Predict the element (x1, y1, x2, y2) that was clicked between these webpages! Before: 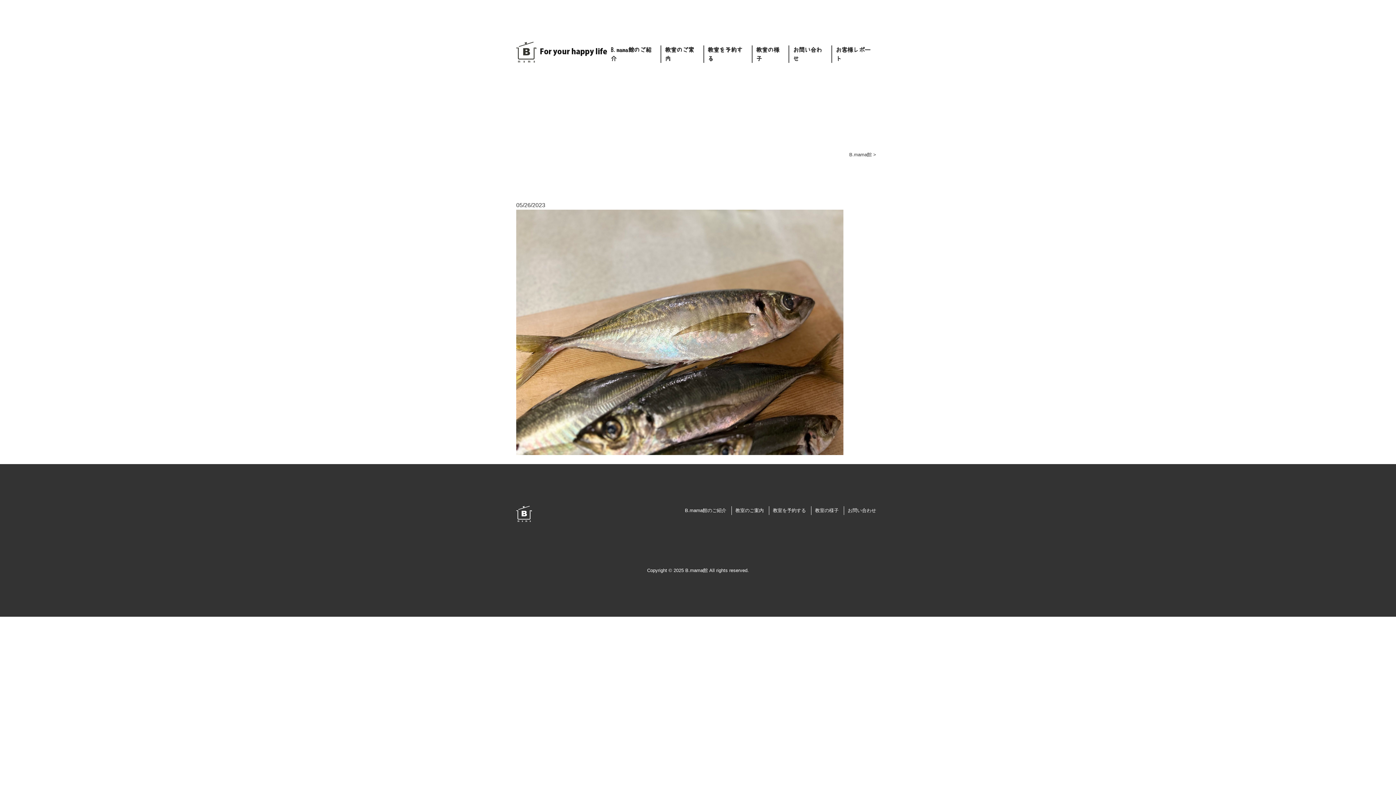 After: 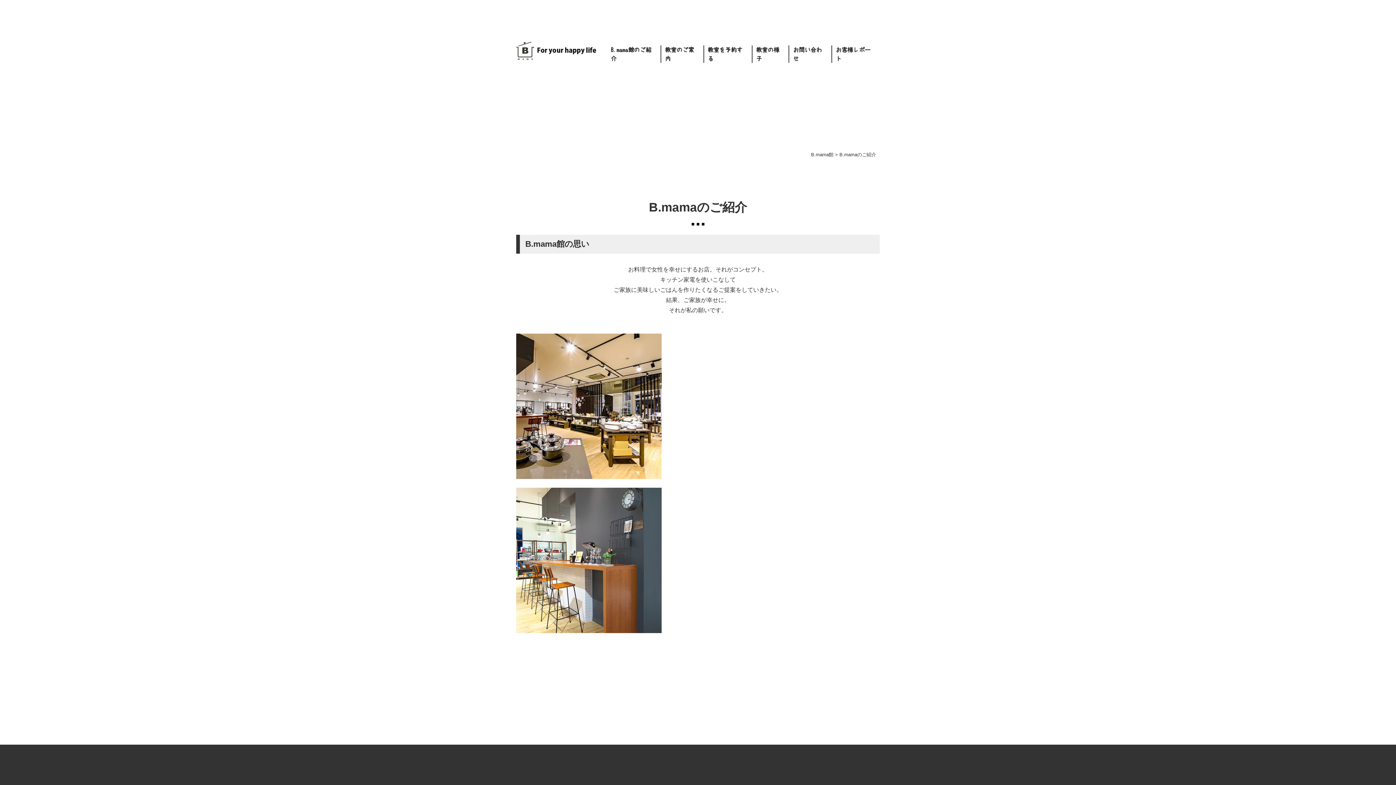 Action: label: B.mama館のご紹介 bbox: (685, 506, 726, 515)